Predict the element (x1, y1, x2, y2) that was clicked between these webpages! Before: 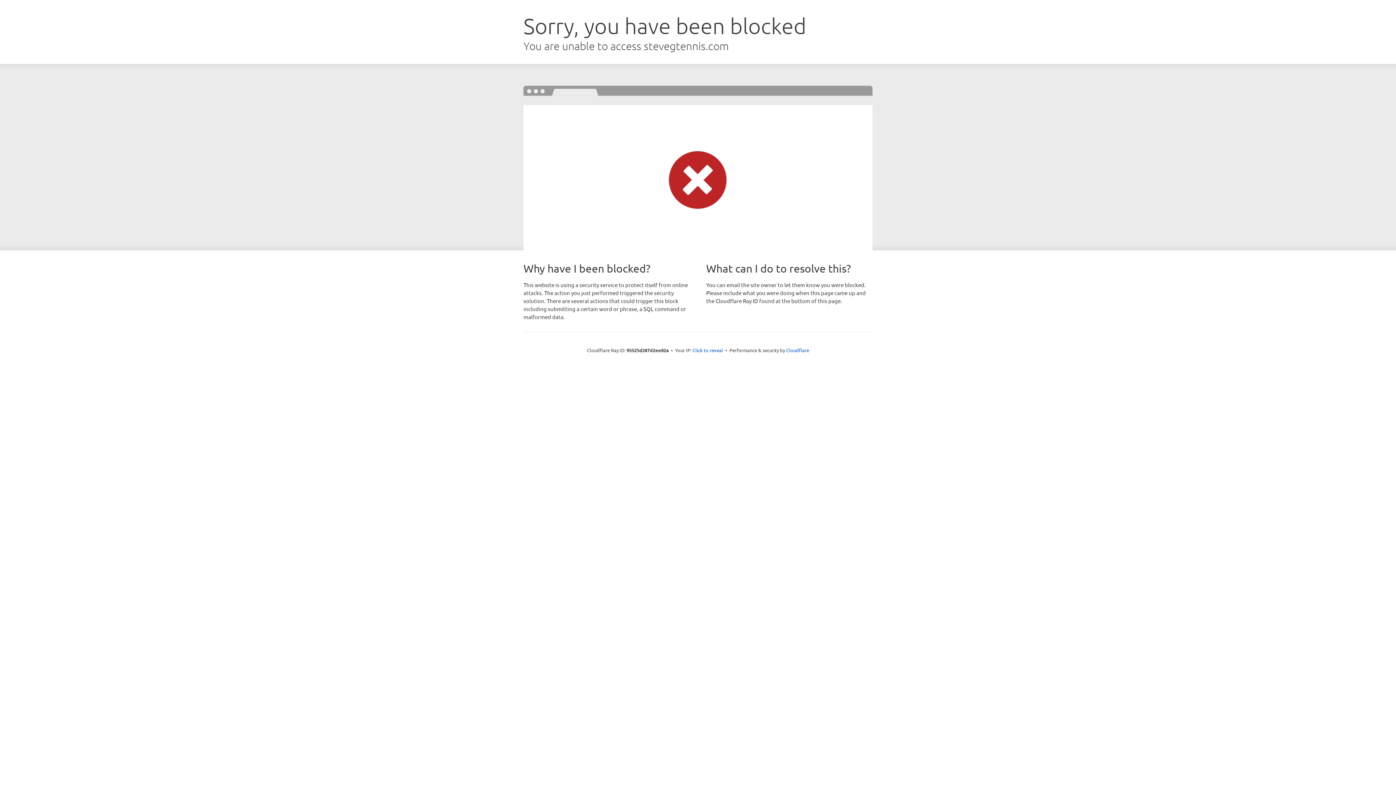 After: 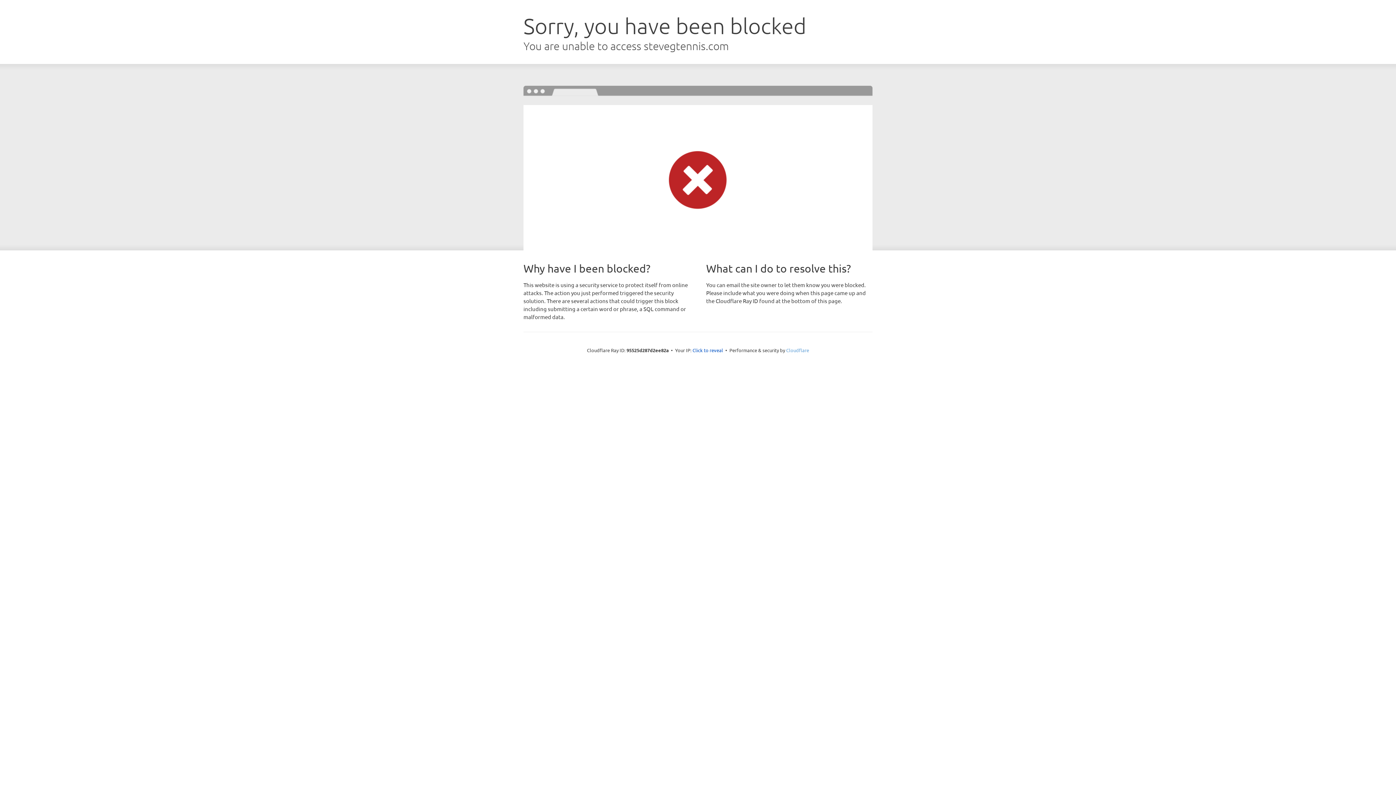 Action: label: Cloudflare bbox: (786, 347, 809, 353)